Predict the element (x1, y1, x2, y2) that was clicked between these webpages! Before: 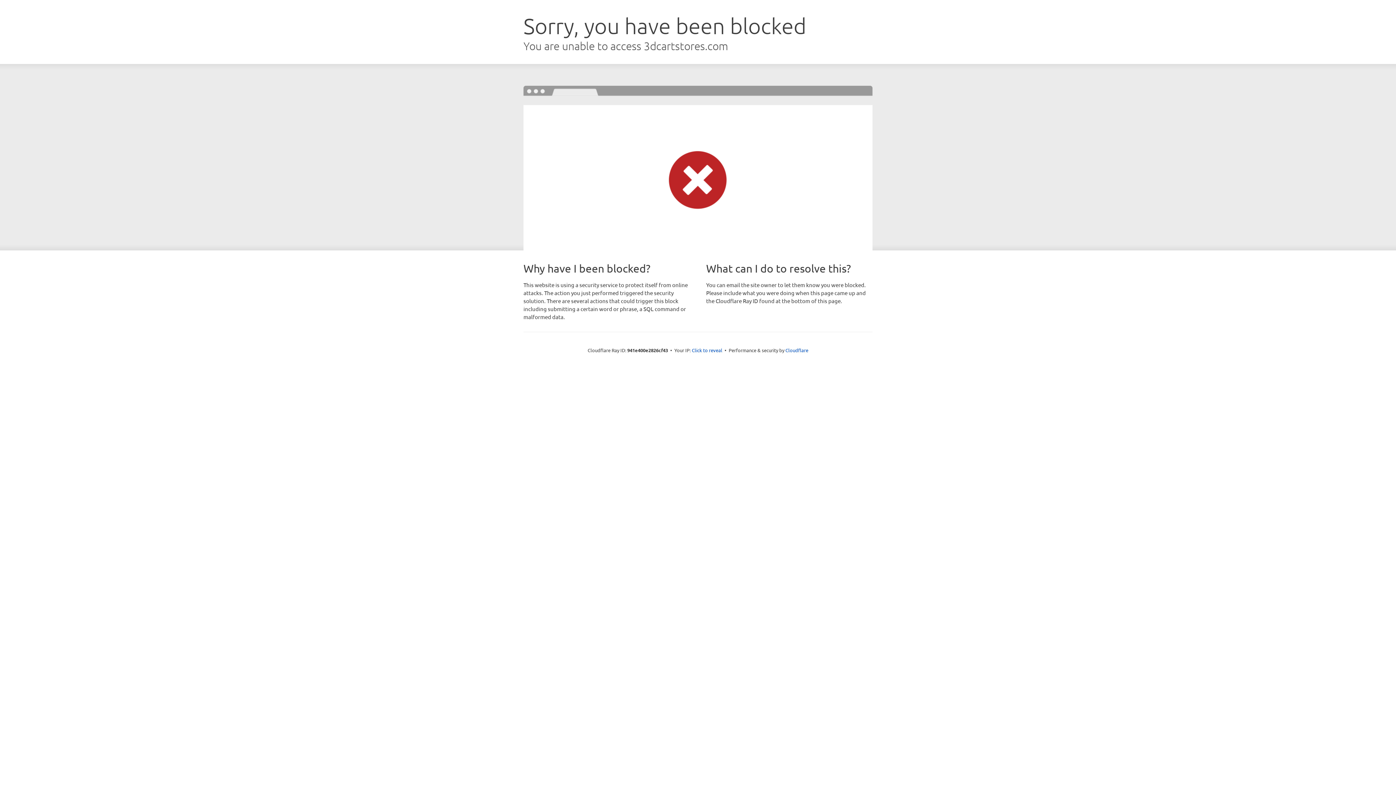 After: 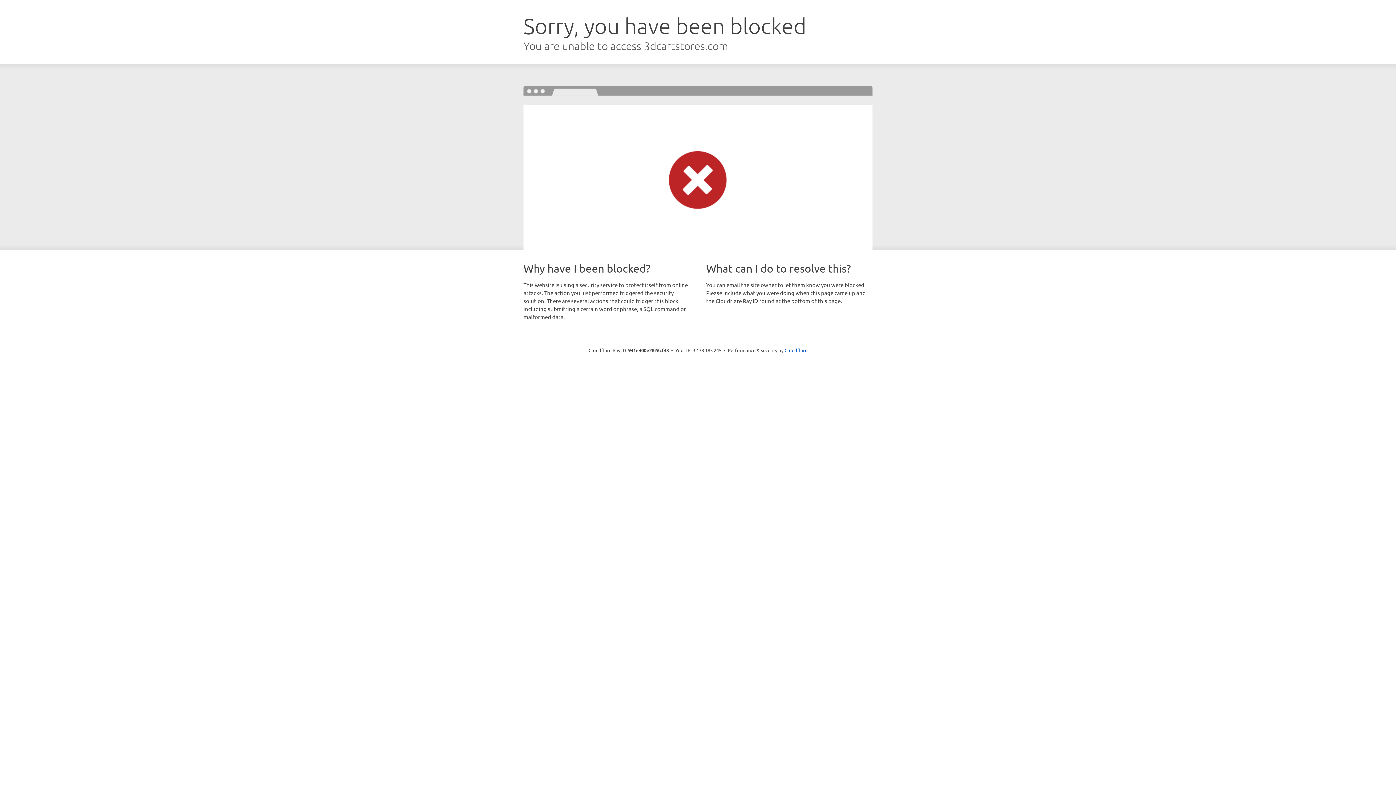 Action: label: Click to reveal bbox: (692, 346, 722, 353)